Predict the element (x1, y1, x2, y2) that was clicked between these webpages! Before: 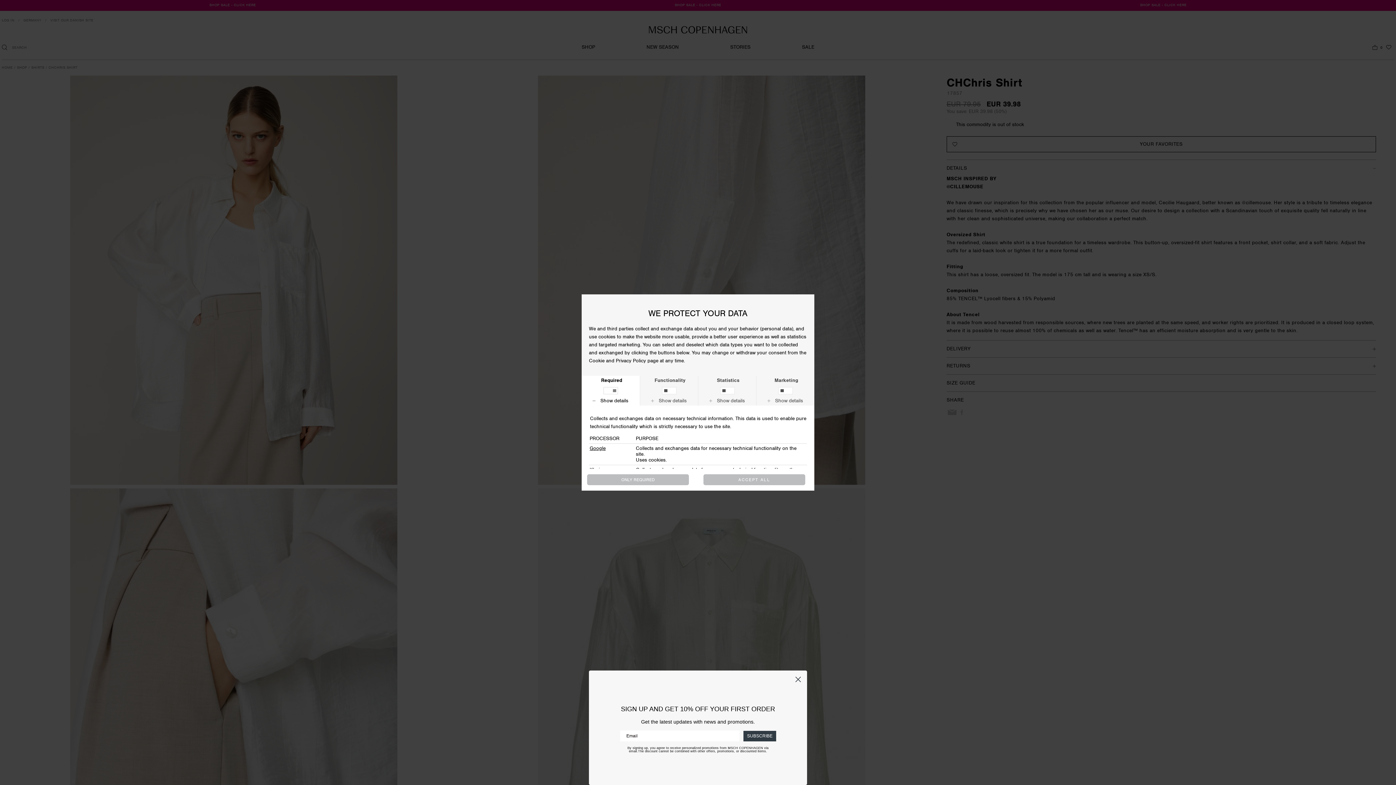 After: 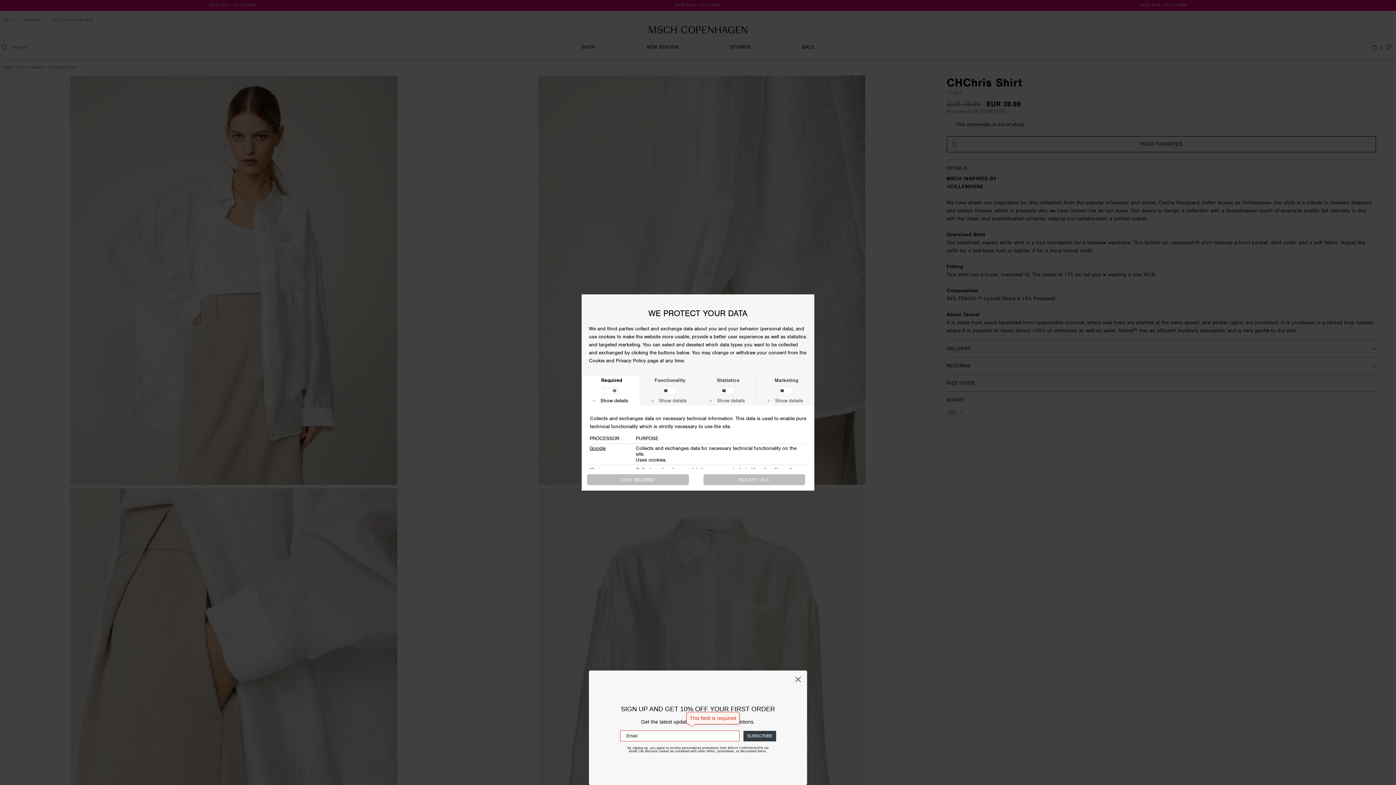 Action: bbox: (743, 740, 776, 751) label: SUBSCRIBE